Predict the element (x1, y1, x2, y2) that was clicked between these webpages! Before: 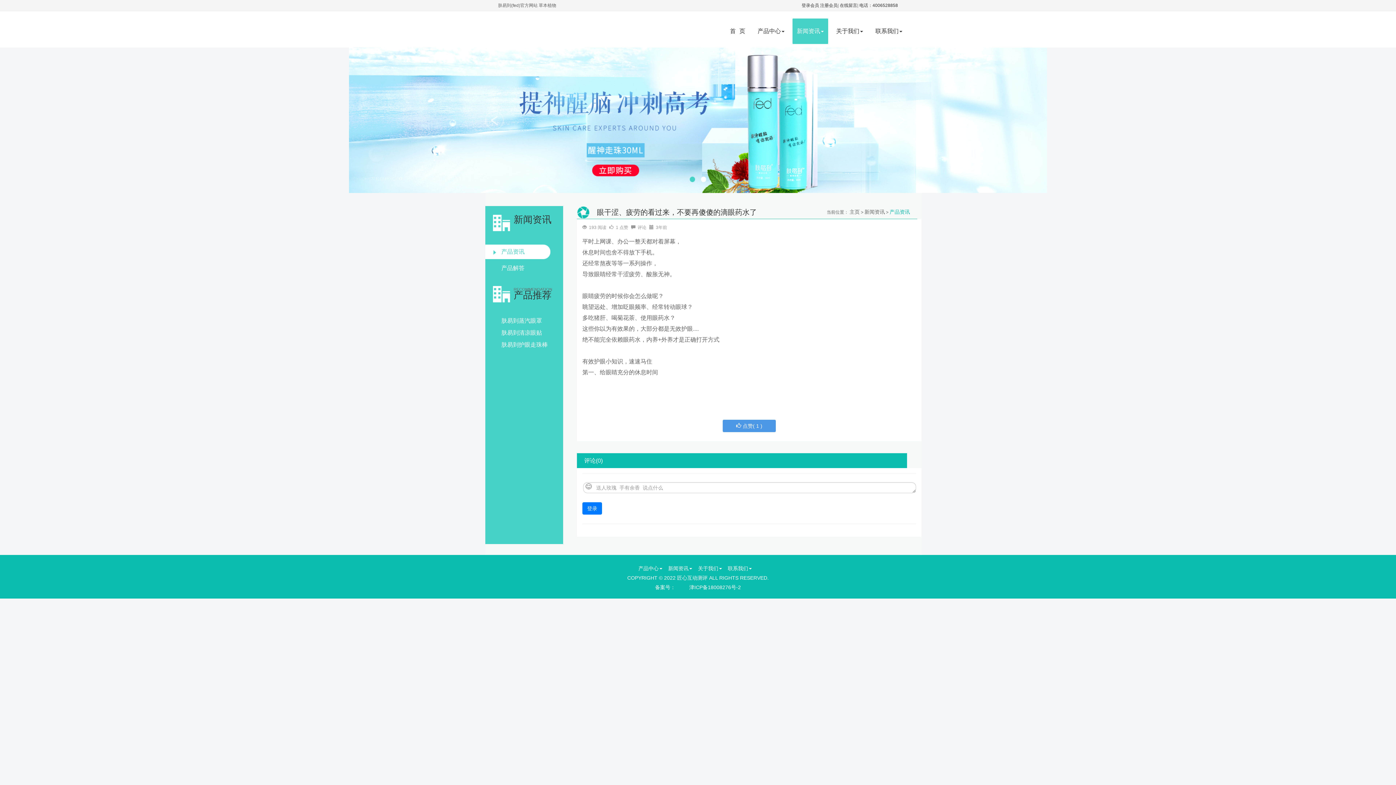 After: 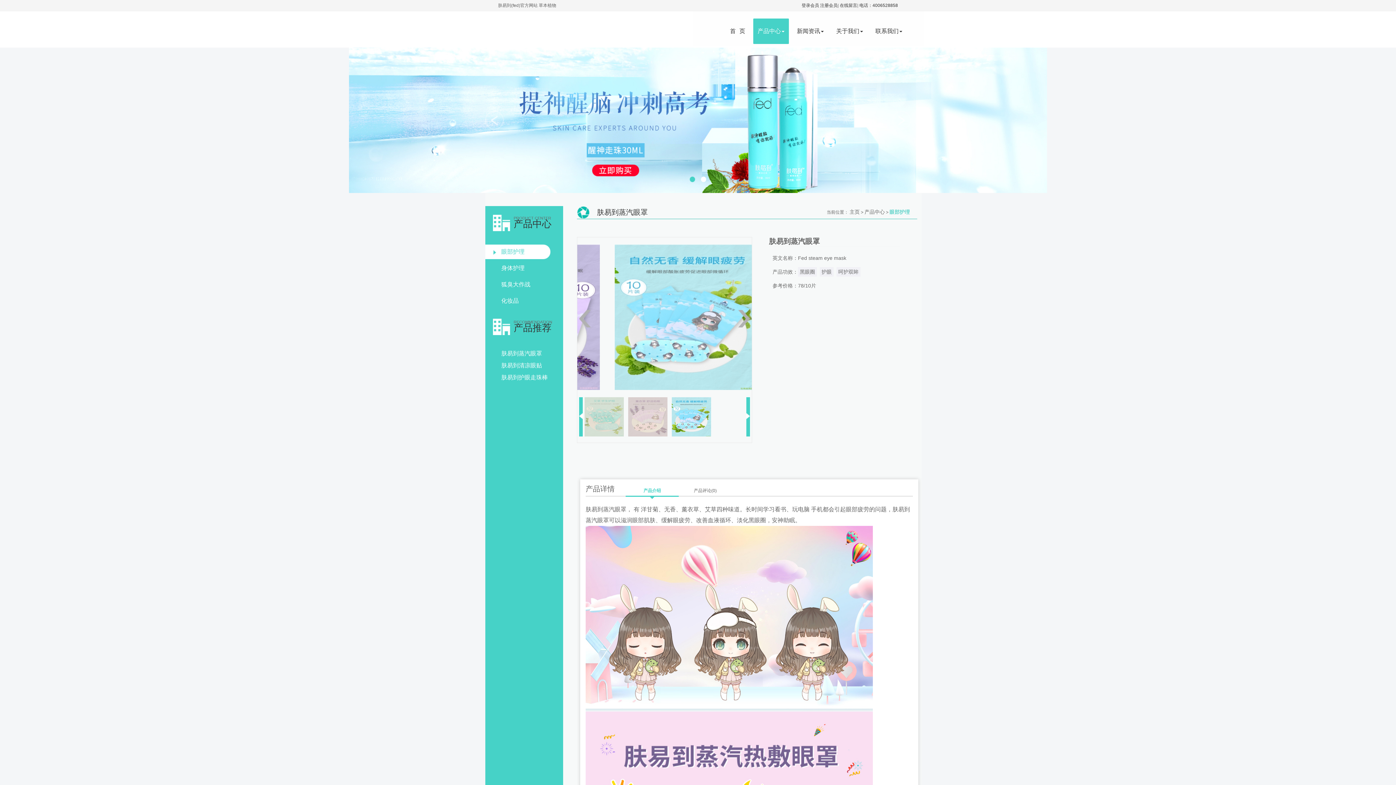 Action: label: 肤易到蒸汽眼罩 bbox: (485, 316, 562, 326)